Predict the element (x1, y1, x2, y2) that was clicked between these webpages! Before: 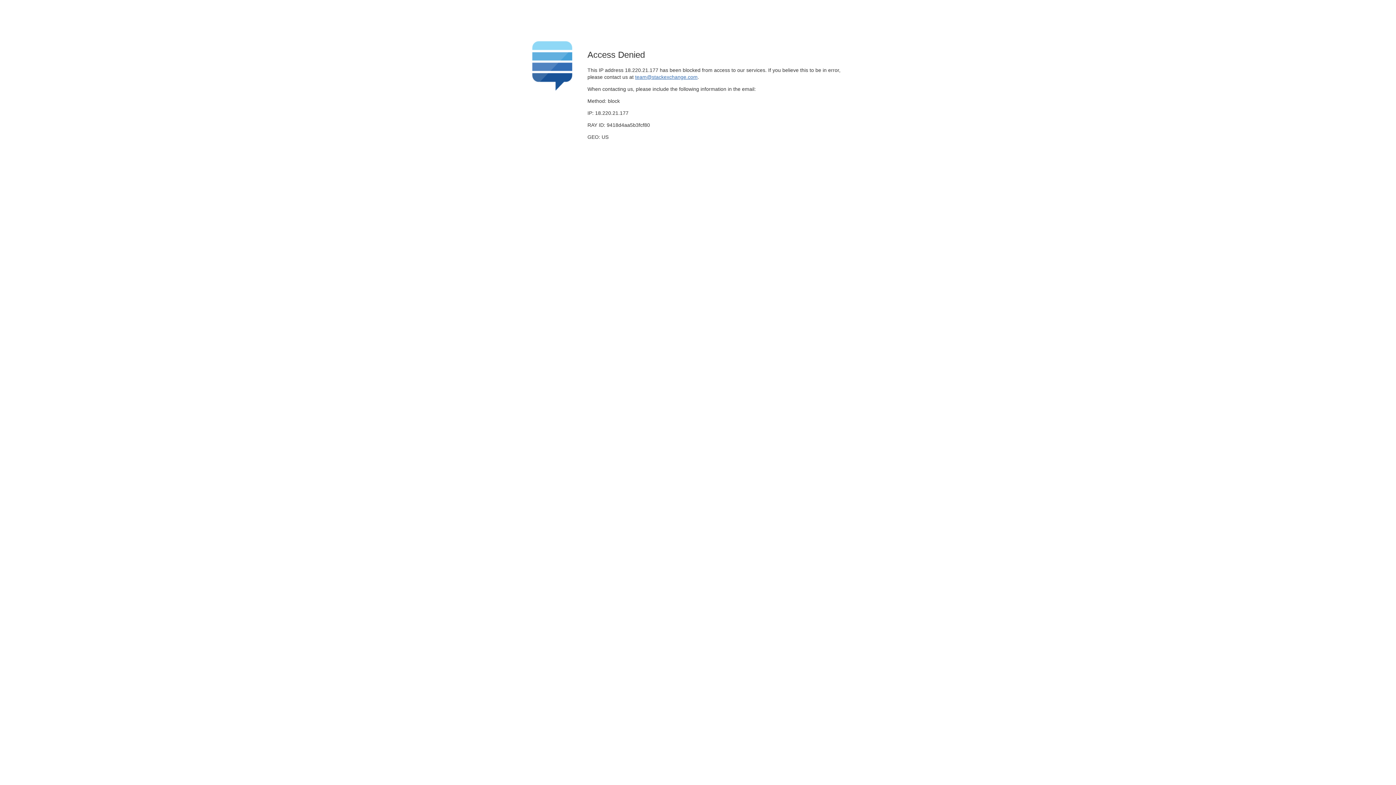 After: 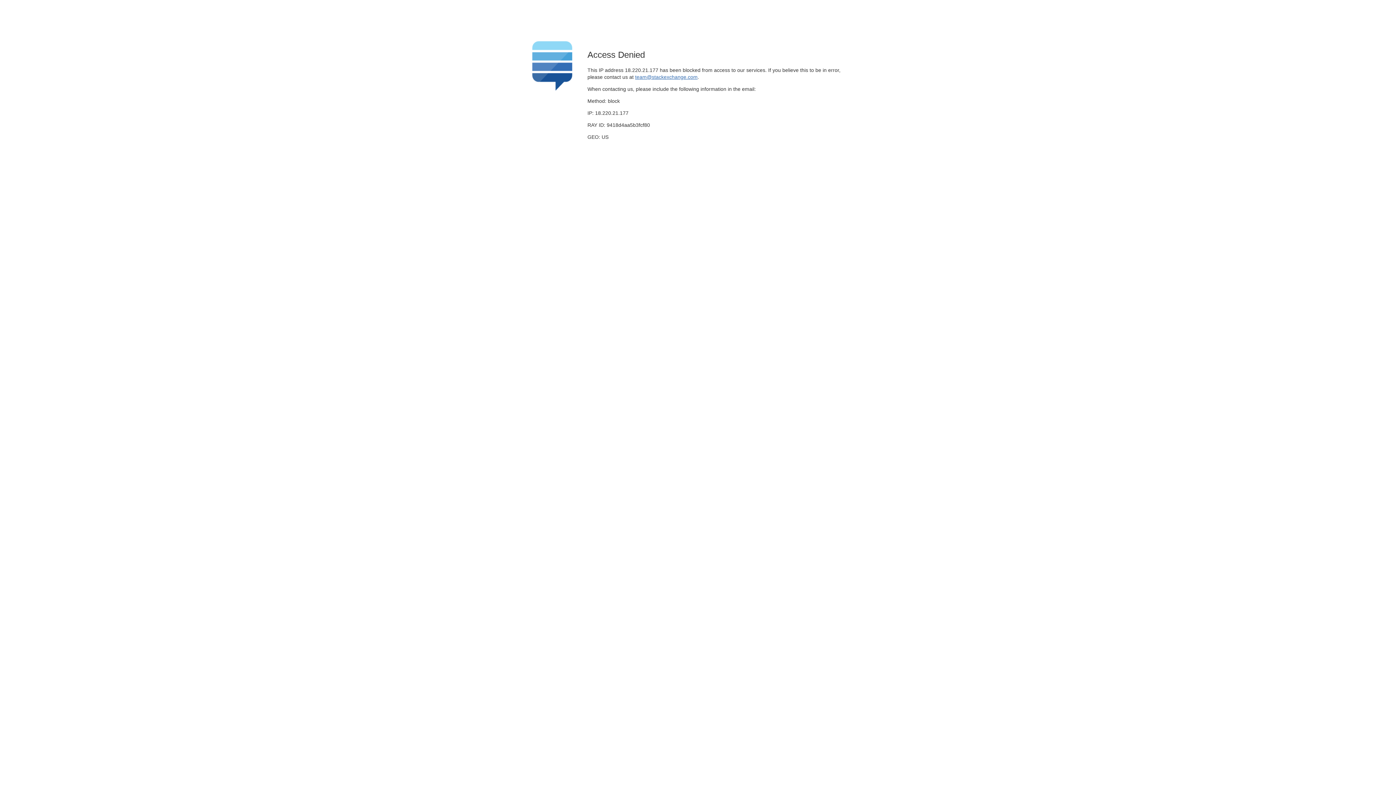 Action: label: team@stackexchange.com bbox: (635, 74, 697, 79)